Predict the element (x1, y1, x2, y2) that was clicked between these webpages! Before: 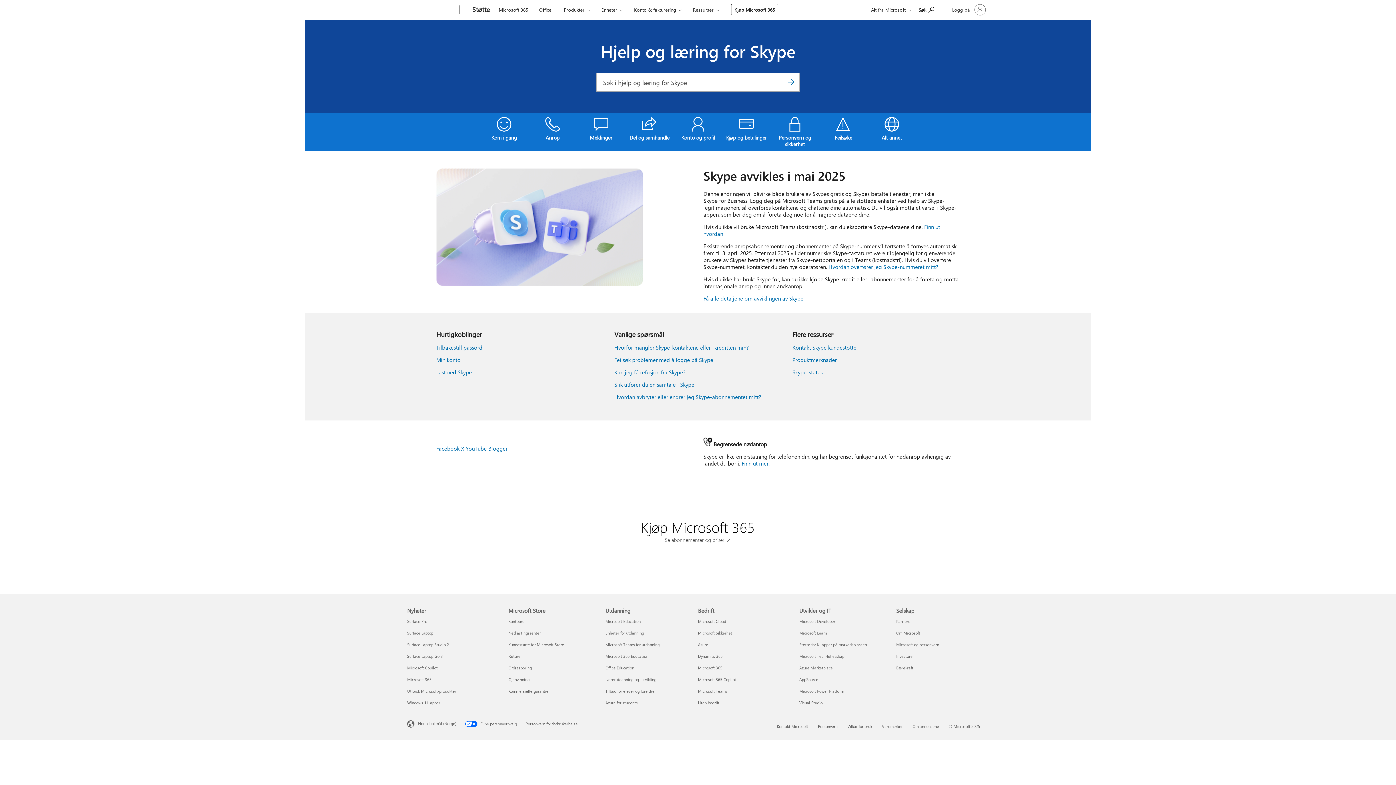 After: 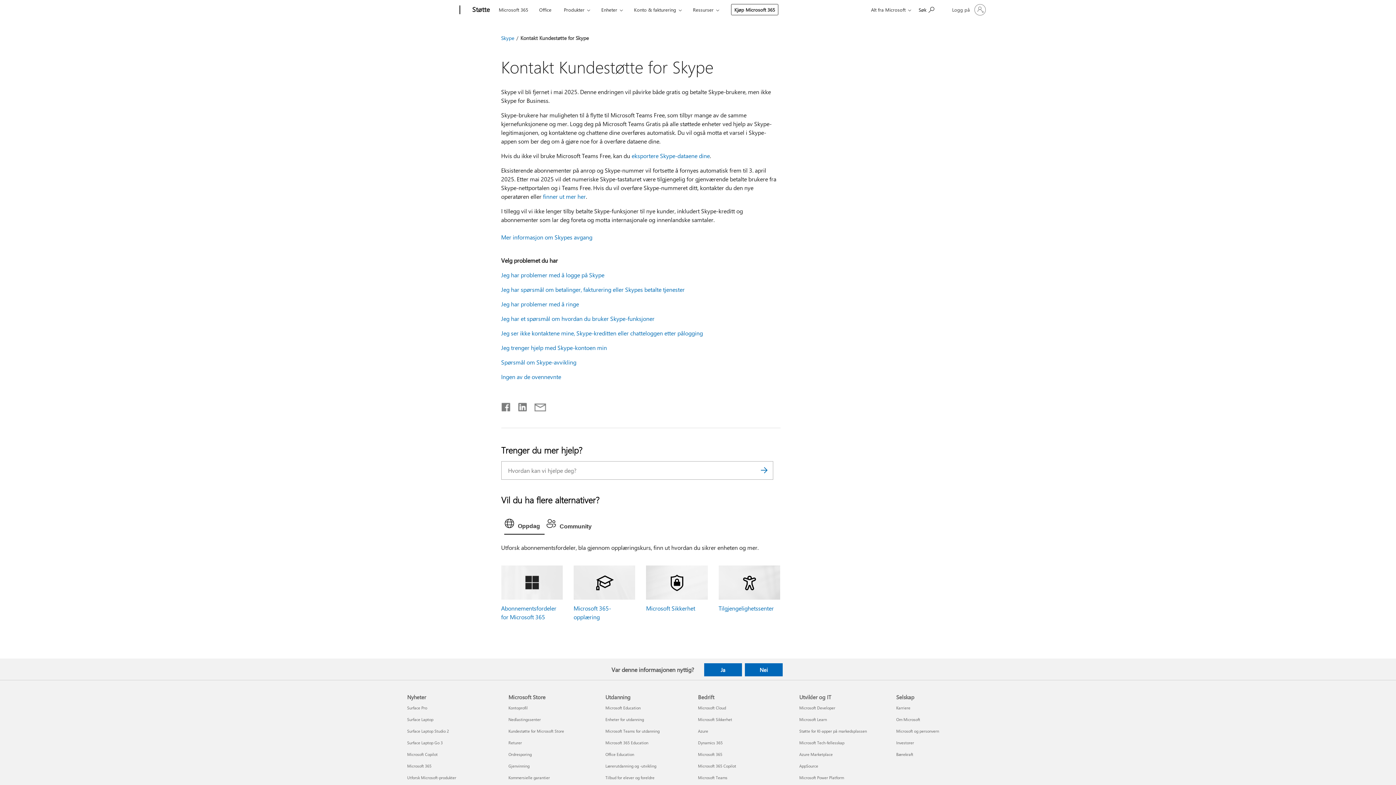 Action: label: Kontakt Skype kundestøtte bbox: (792, 344, 856, 351)